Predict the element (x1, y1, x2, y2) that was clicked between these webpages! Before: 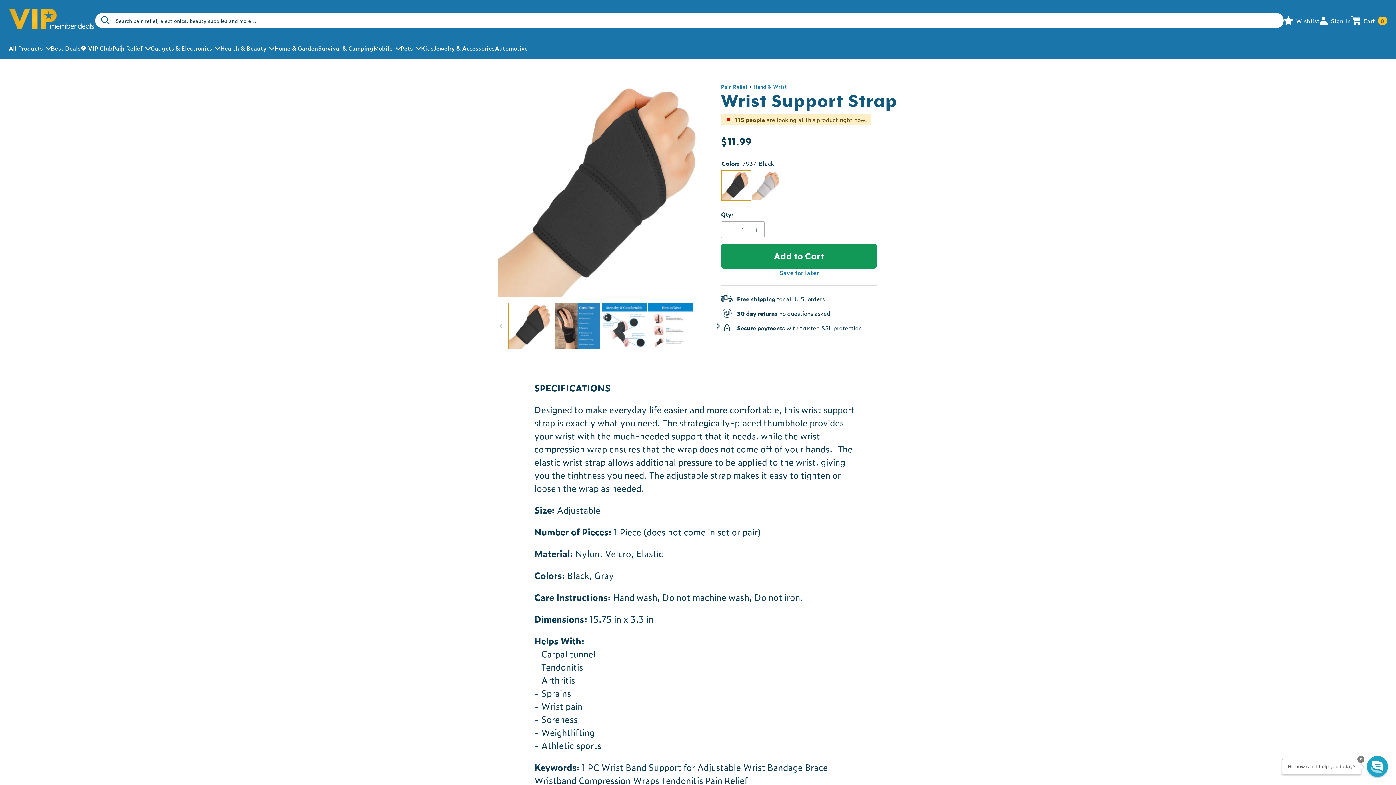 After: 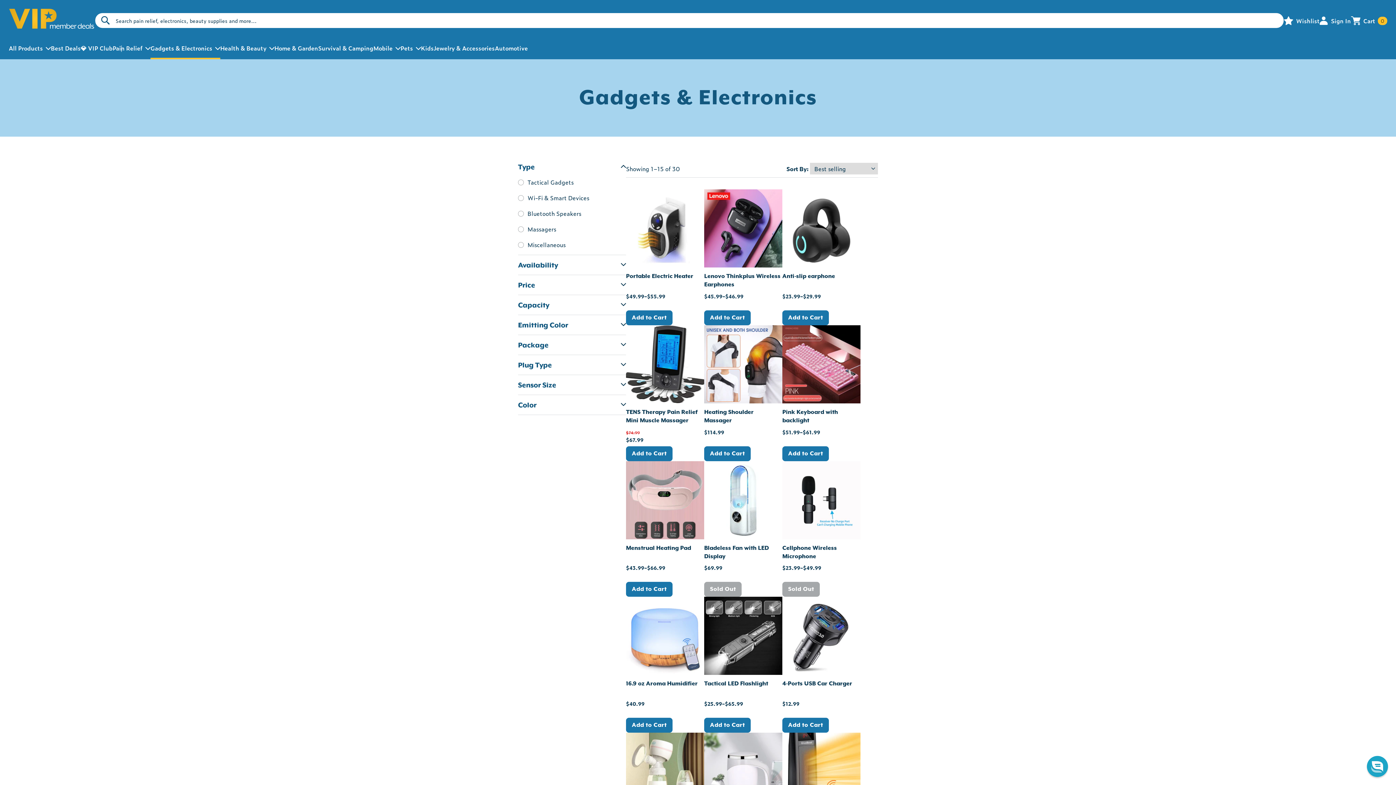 Action: bbox: (150, 38, 220, 59) label: Gadgets & Electronics